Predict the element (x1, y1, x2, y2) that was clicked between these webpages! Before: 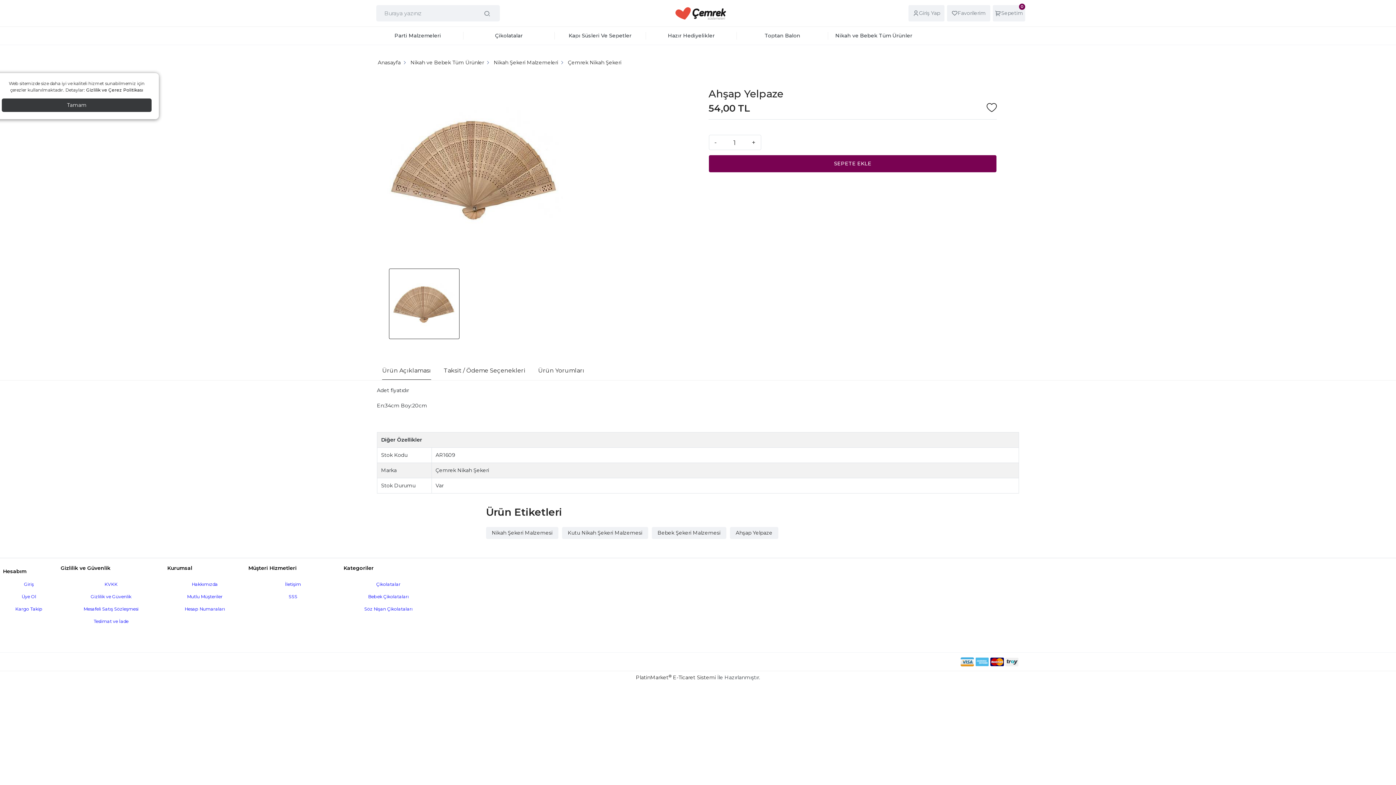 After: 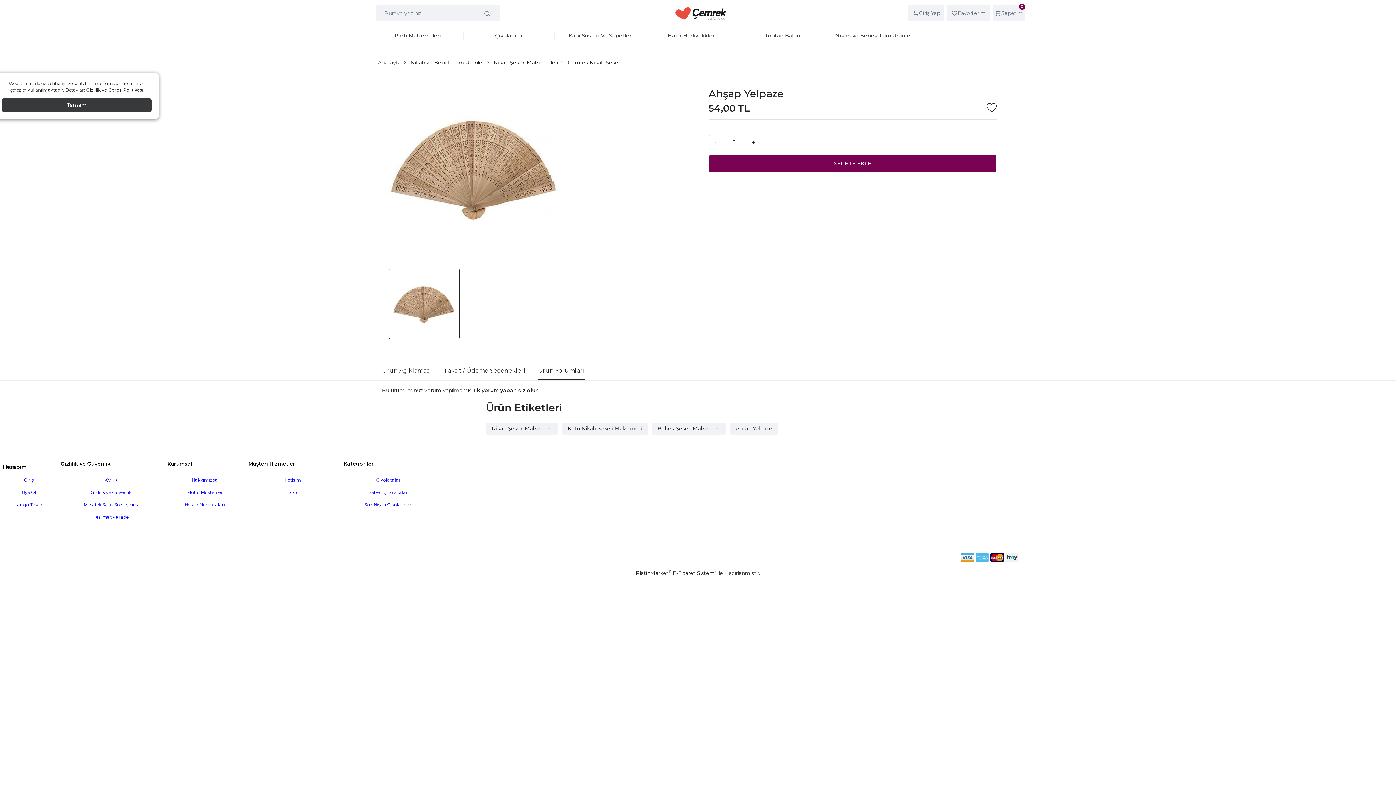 Action: label: Ürün Yorumları bbox: (532, 361, 590, 380)